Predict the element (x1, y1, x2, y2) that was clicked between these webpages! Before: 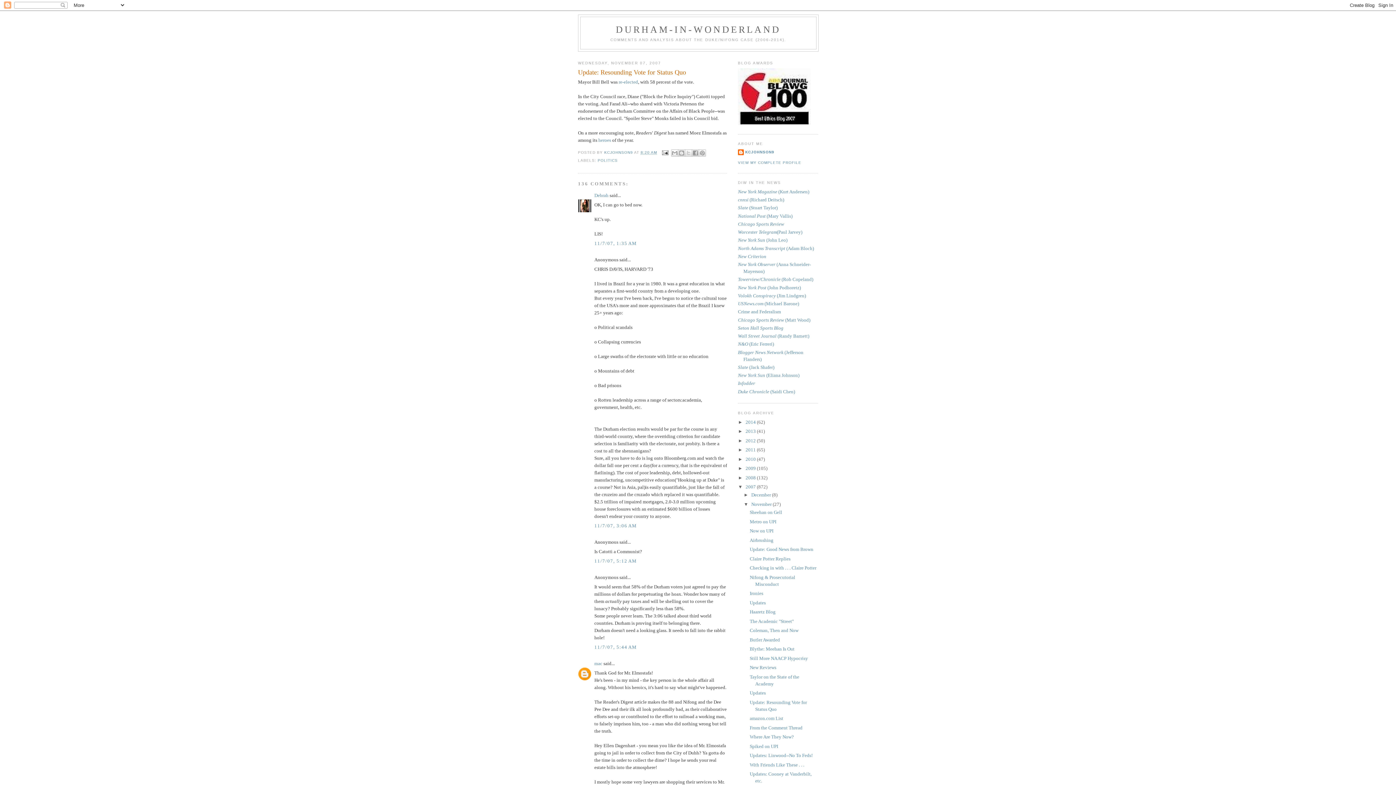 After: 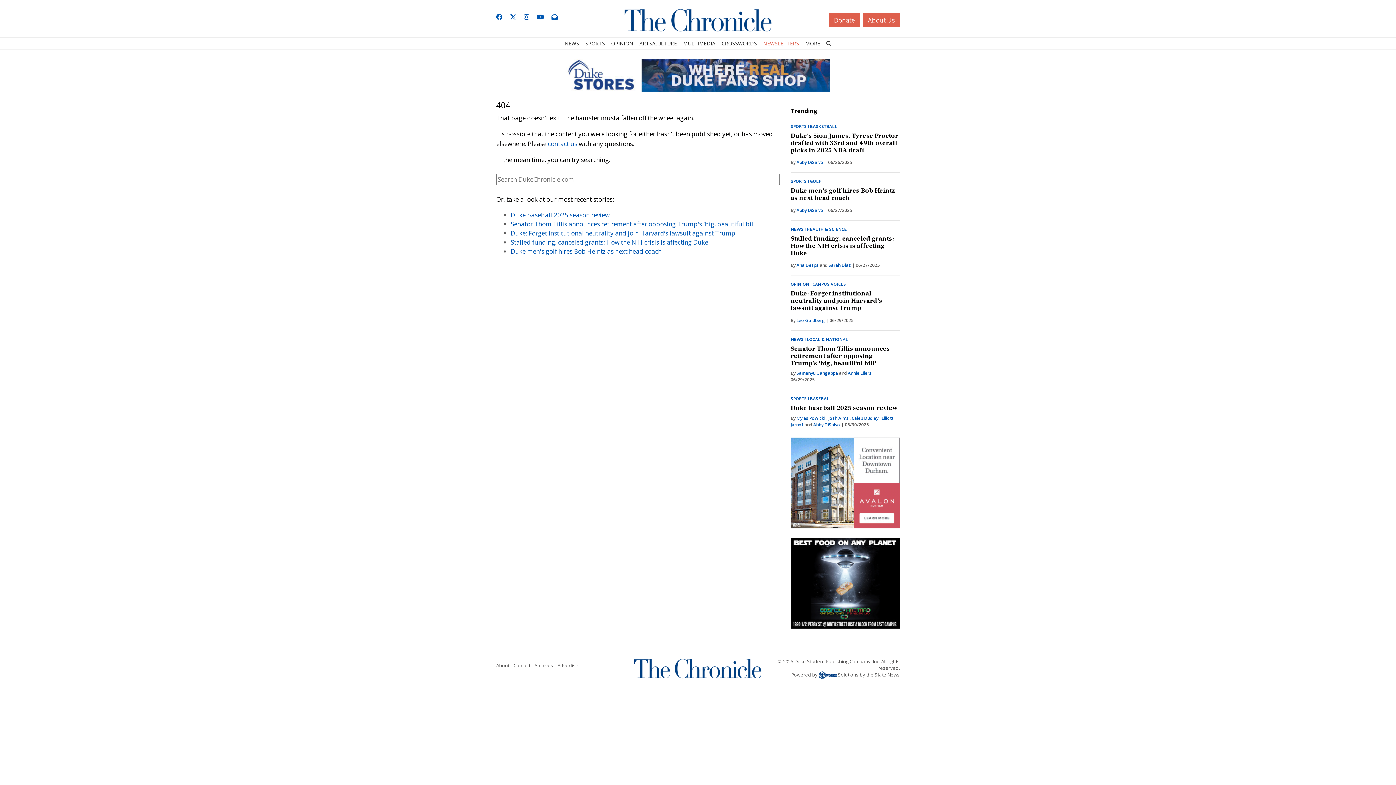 Action: label: Towerview/Chronicle (Rob Copeland) bbox: (738, 276, 813, 282)